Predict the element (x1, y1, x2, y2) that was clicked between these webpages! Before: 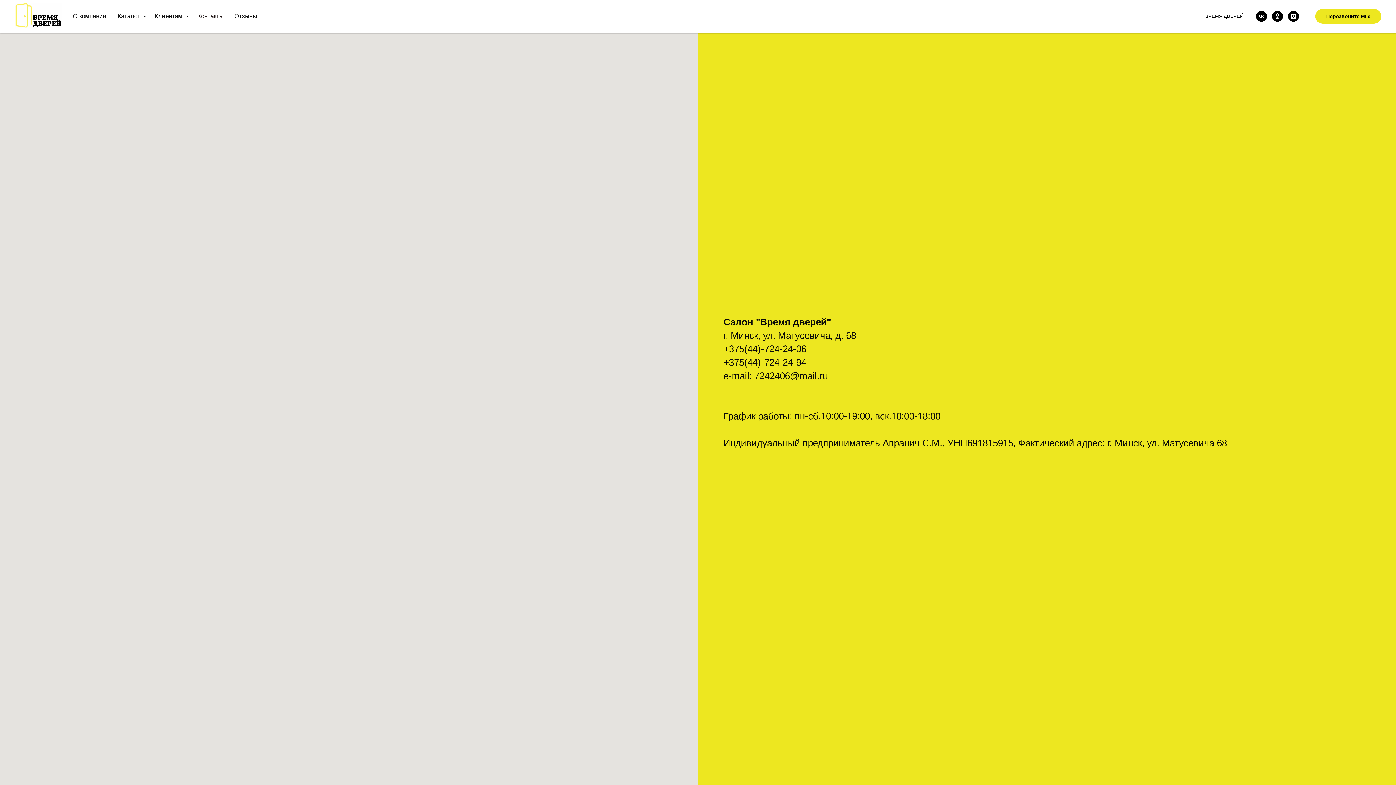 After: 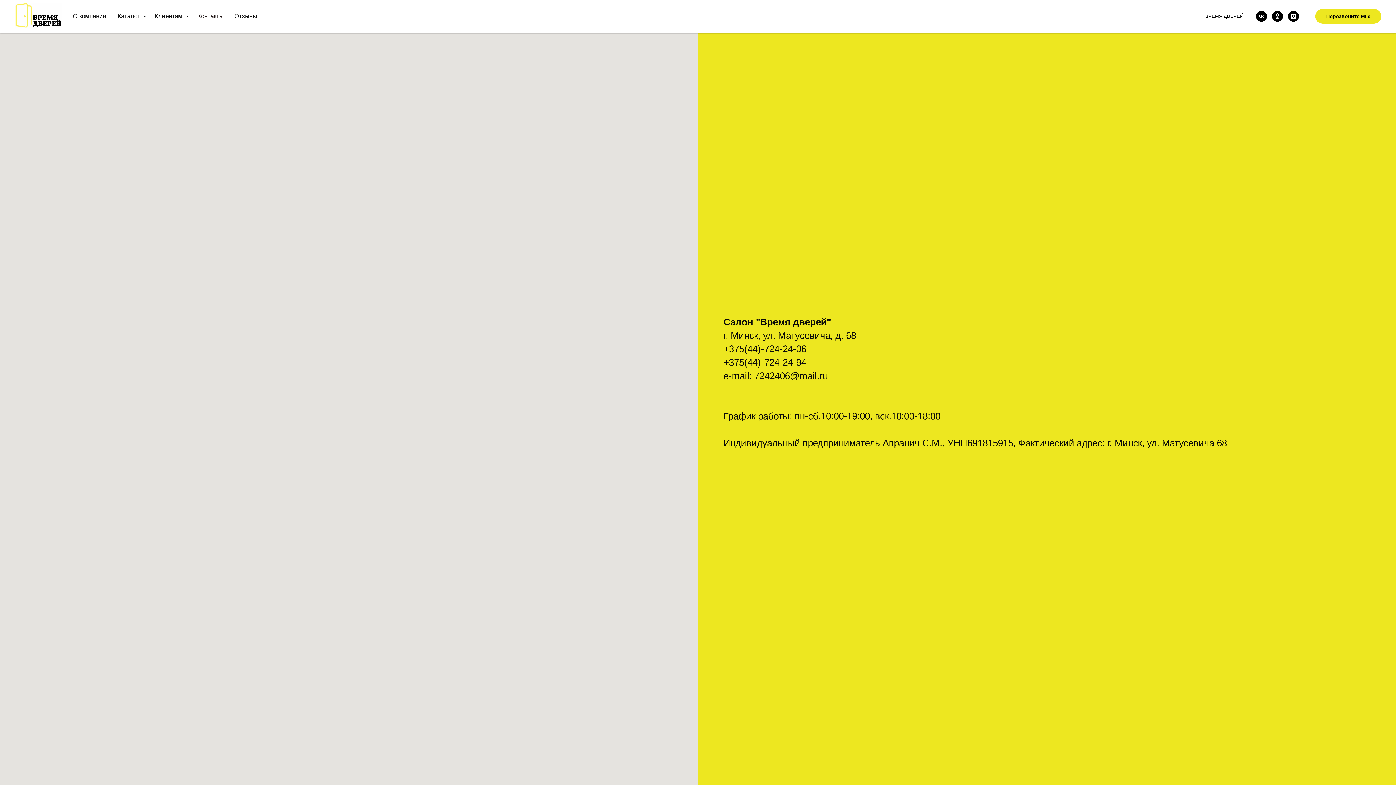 Action: bbox: (1272, 10, 1283, 21) label: ok